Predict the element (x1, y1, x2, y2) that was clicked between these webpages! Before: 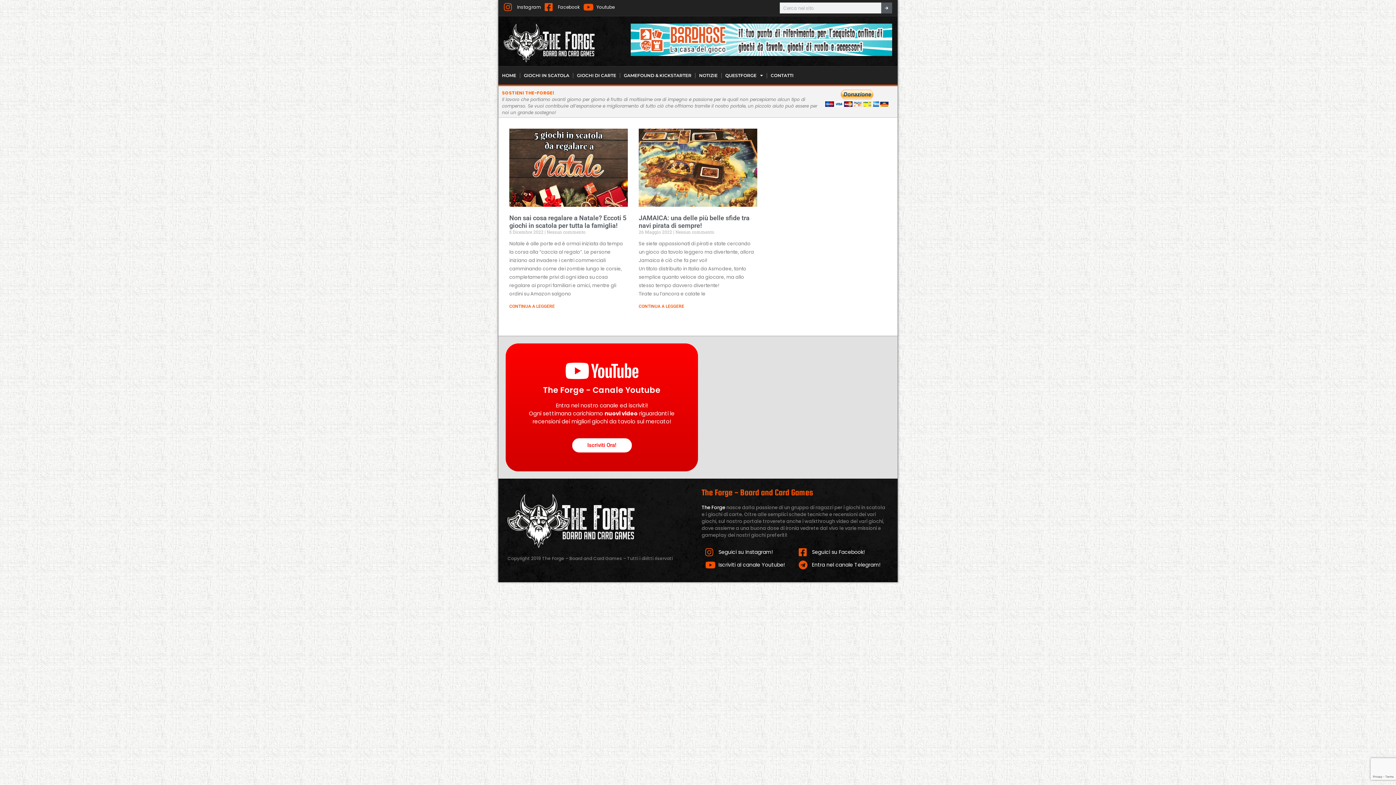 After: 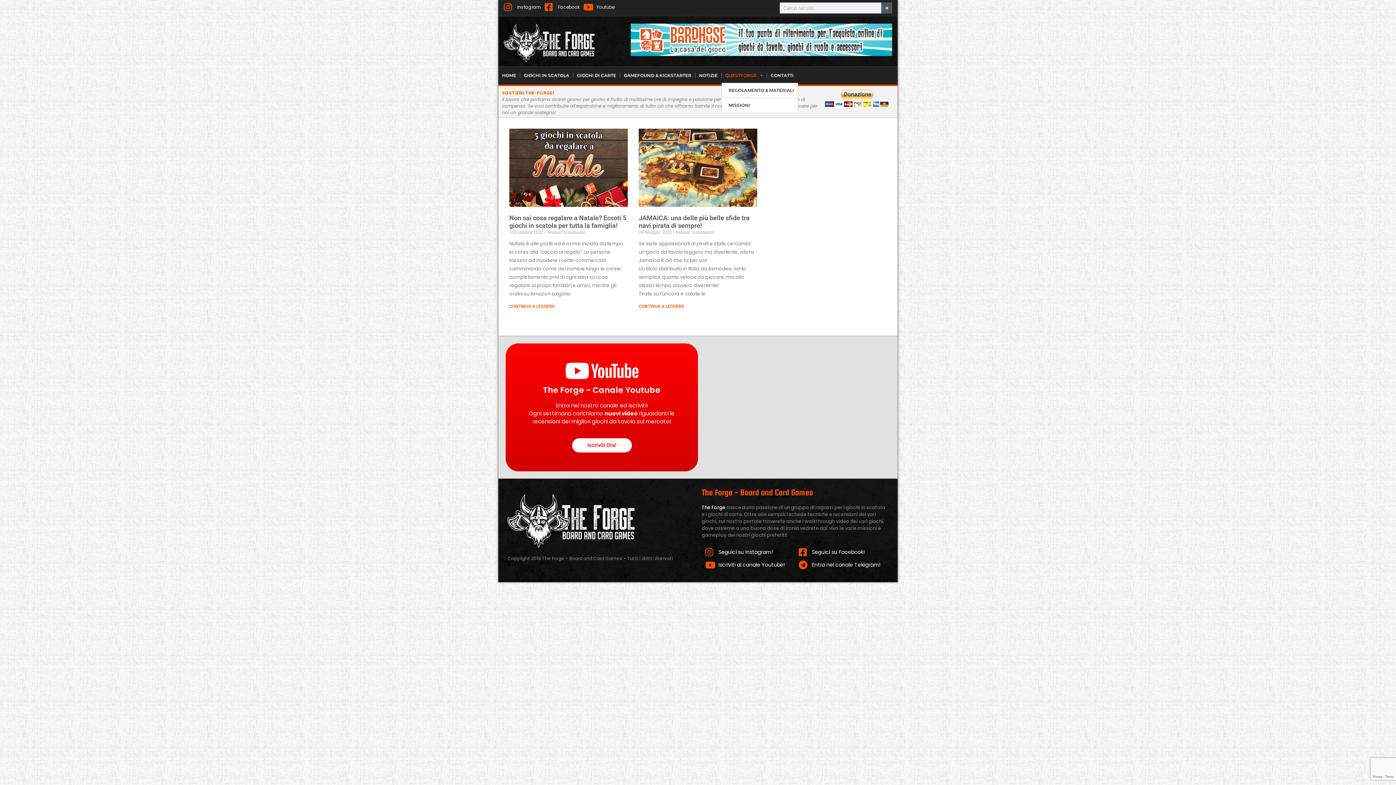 Action: label: QUESTFORGE bbox: (721, 68, 766, 82)